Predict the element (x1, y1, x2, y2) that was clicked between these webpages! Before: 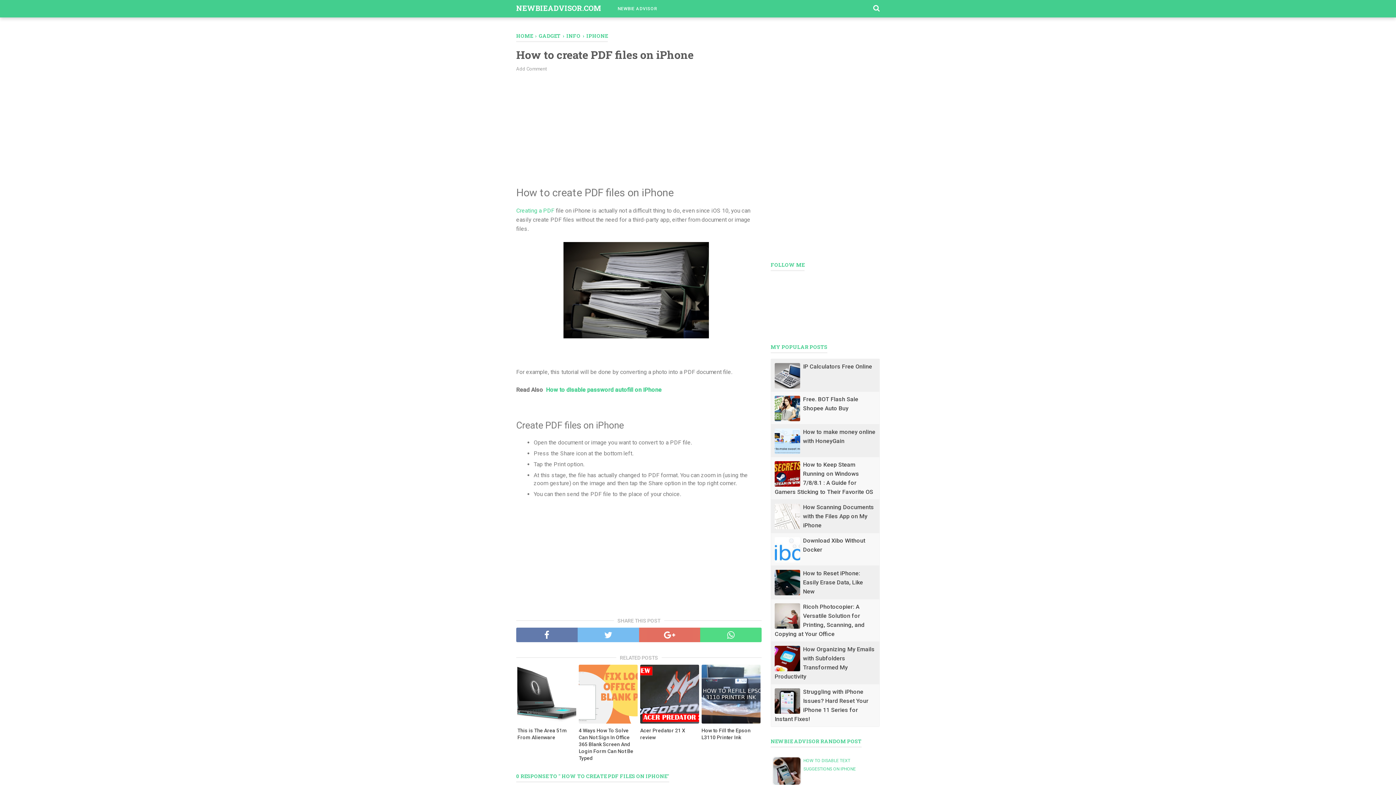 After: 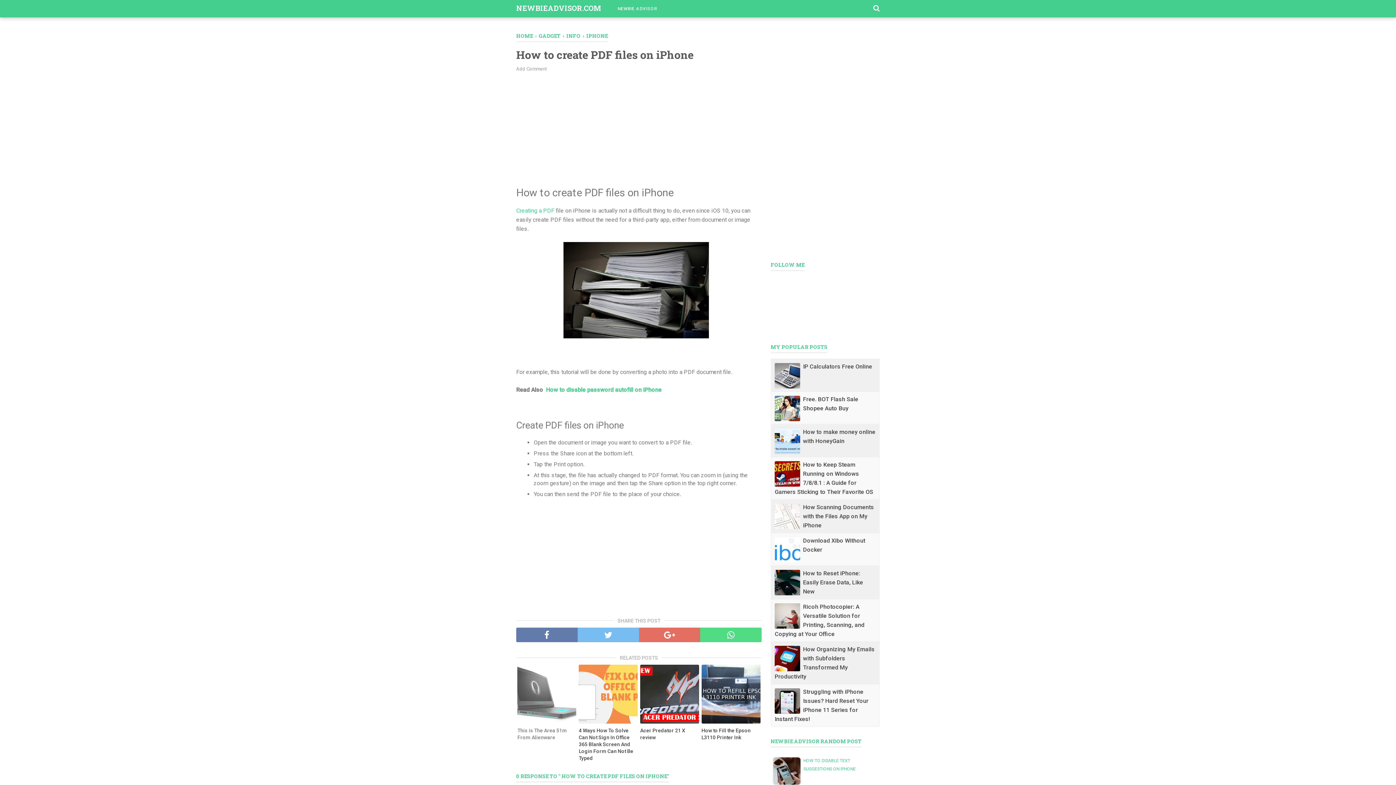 Action: bbox: (517, 727, 576, 741) label: This is The Area 51m From Alienware